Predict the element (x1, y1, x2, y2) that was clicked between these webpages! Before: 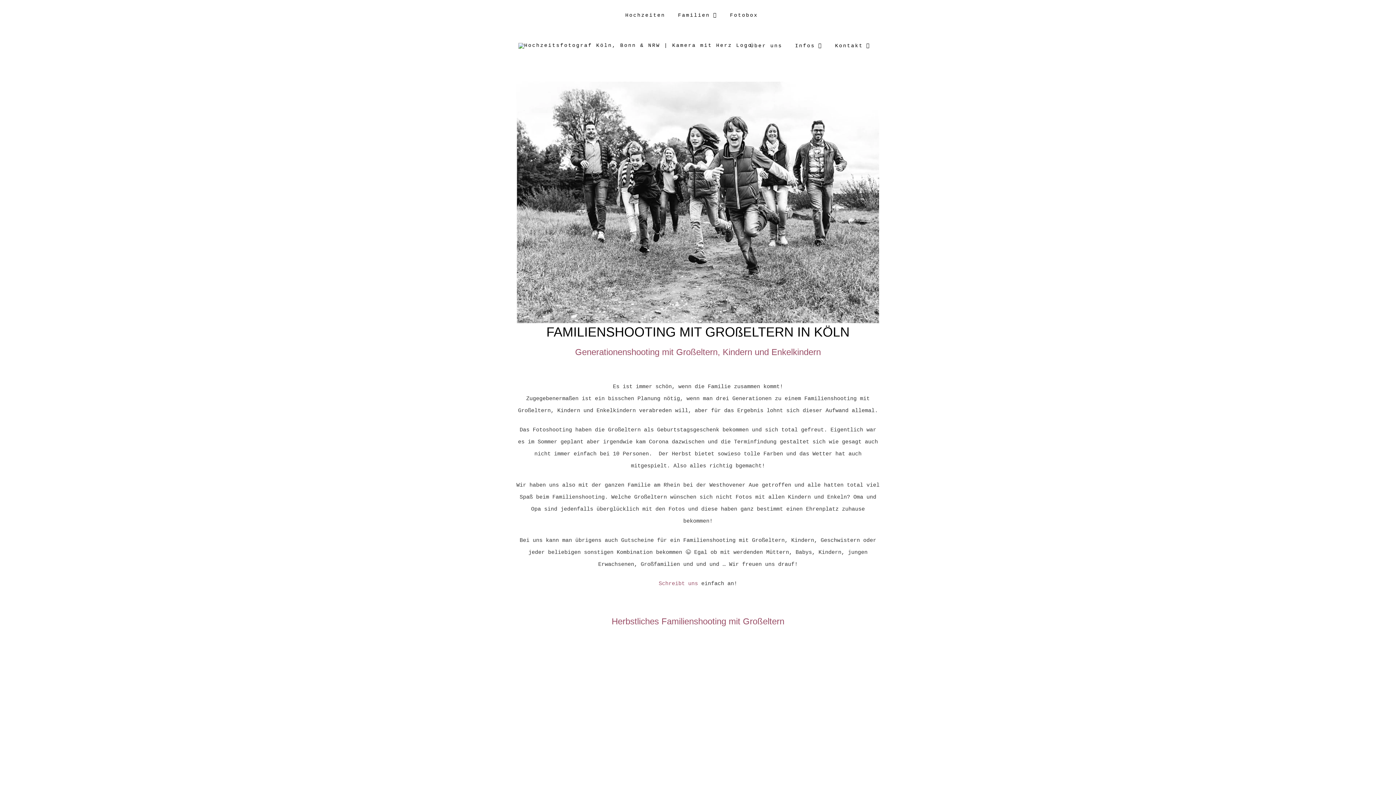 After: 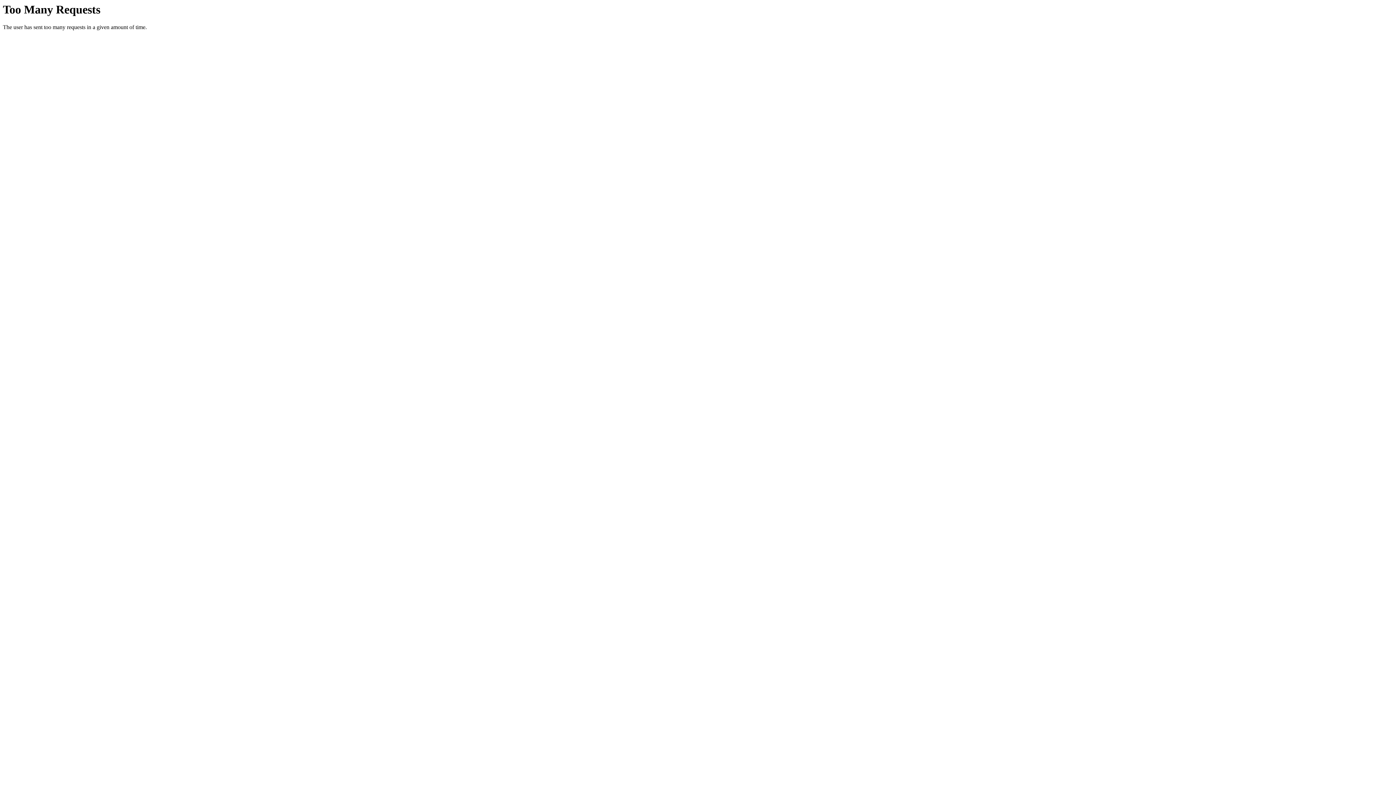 Action: bbox: (835, 30, 870, 61) label: Kontakt